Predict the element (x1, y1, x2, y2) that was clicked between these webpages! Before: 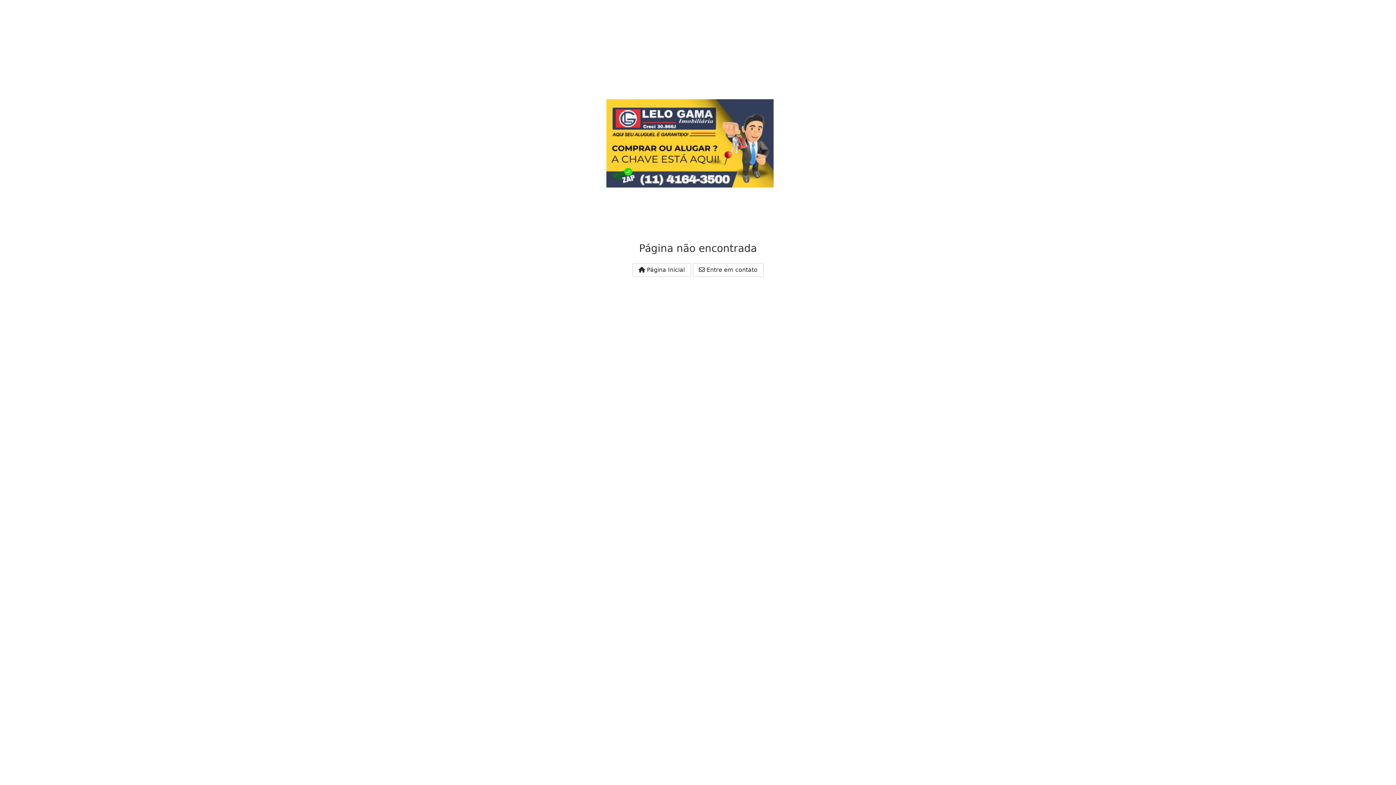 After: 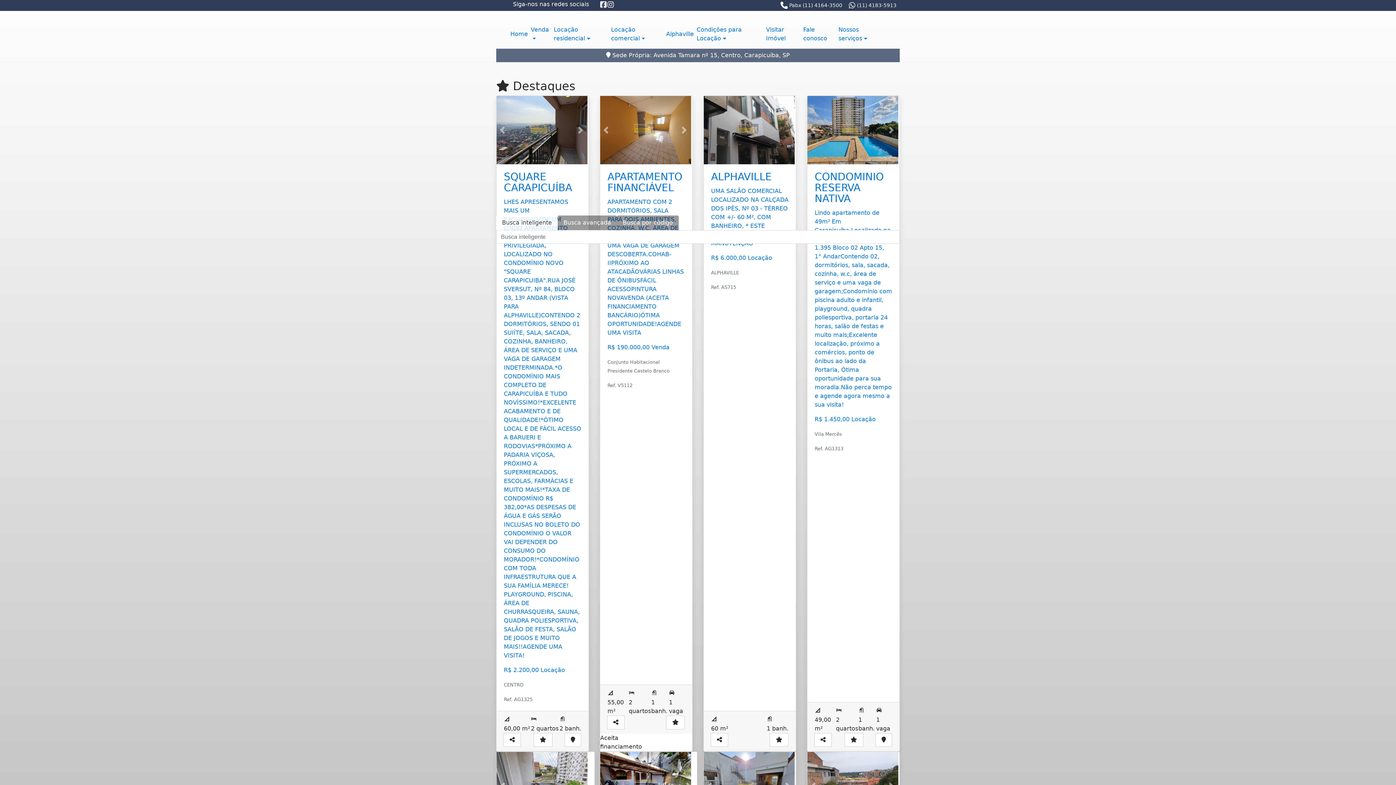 Action: bbox: (632, 263, 691, 277) label:  Página Inicial